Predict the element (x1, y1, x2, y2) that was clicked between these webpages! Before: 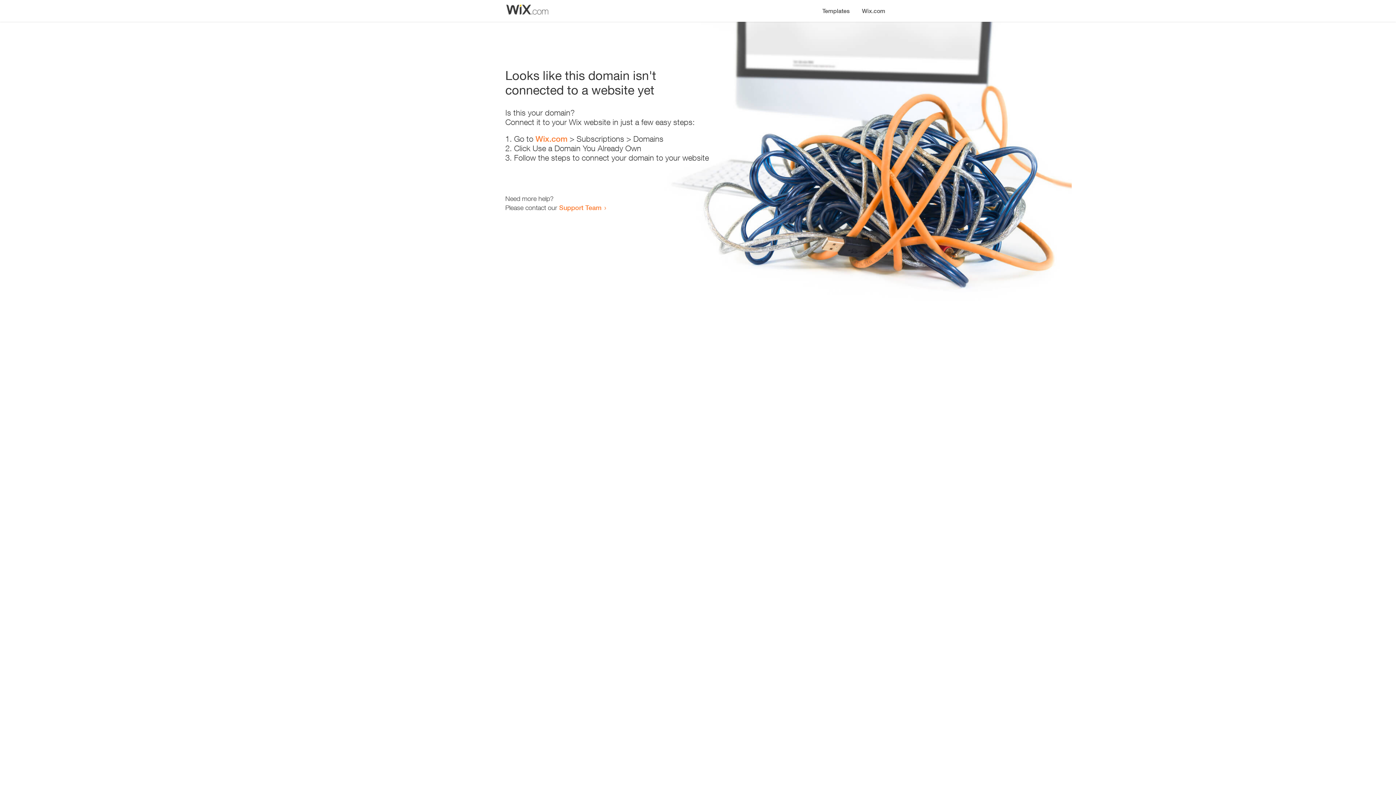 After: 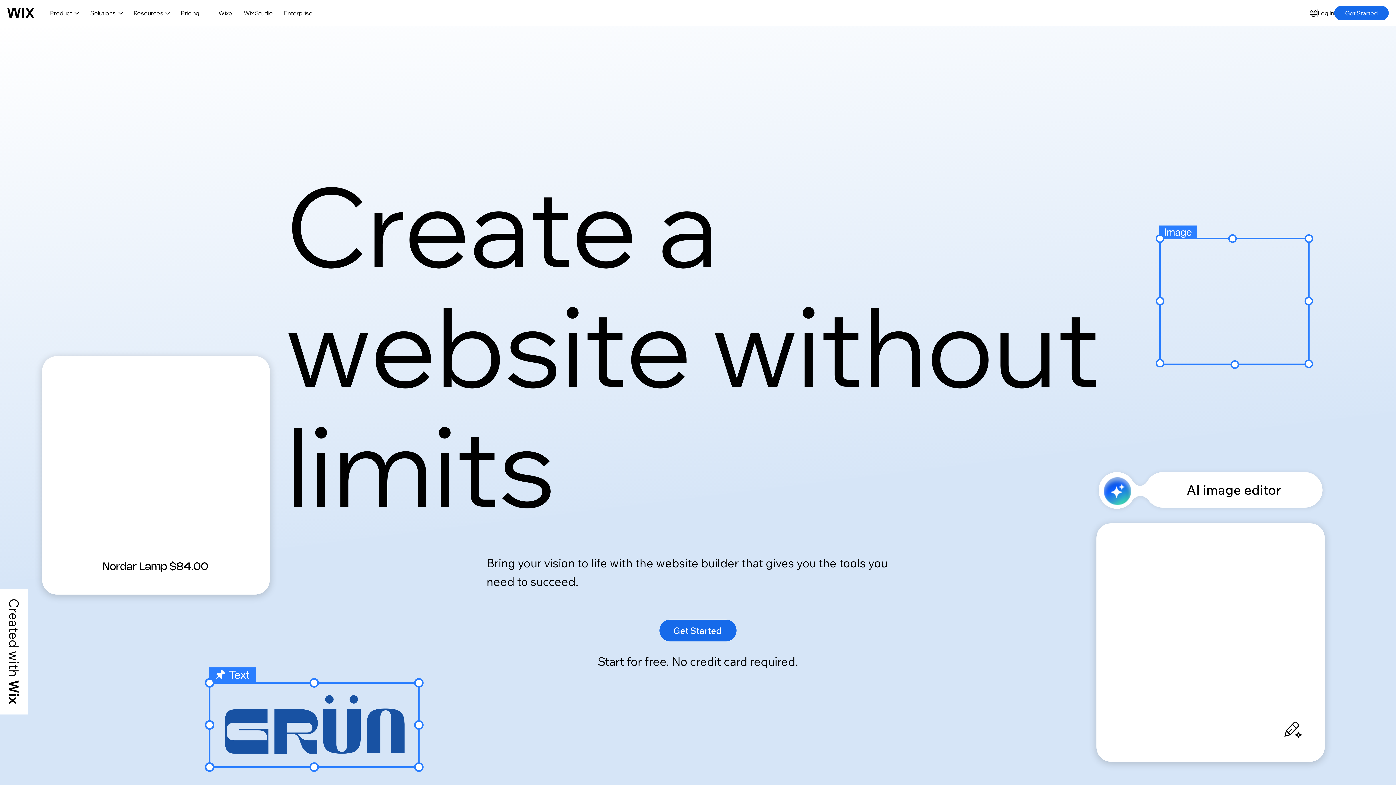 Action: label: Wix.com bbox: (535, 134, 567, 143)